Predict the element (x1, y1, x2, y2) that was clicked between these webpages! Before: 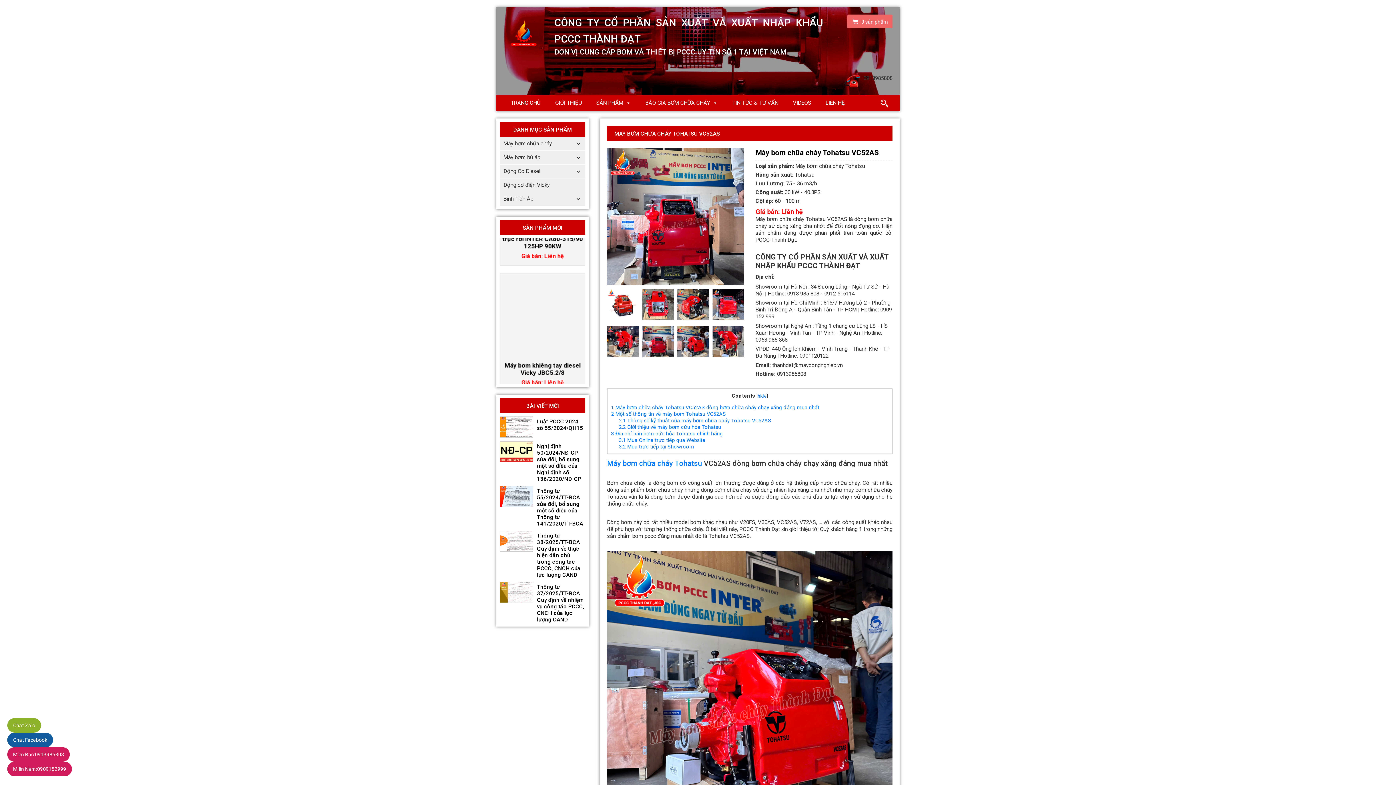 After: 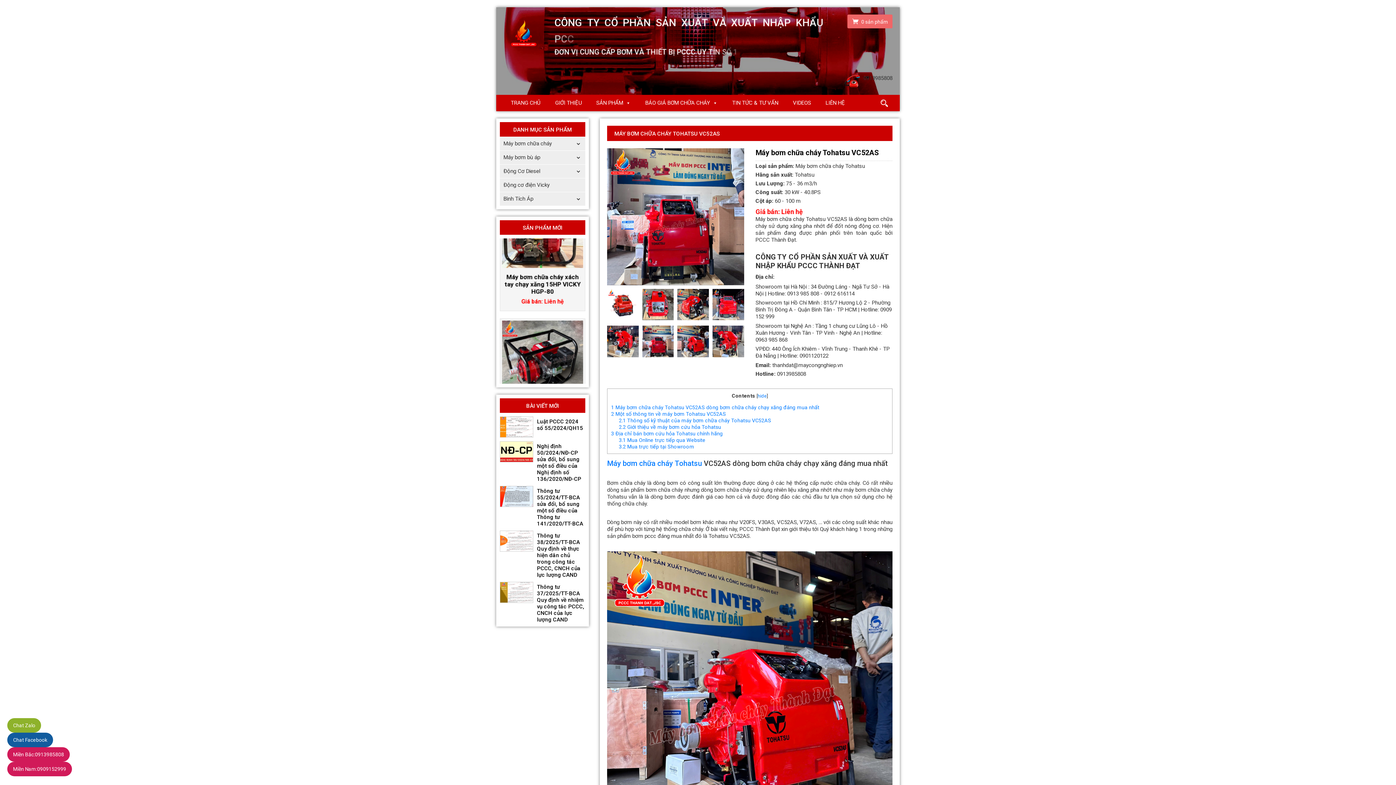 Action: label: Miền Nam:
0909152999 bbox: (7, 762, 72, 776)